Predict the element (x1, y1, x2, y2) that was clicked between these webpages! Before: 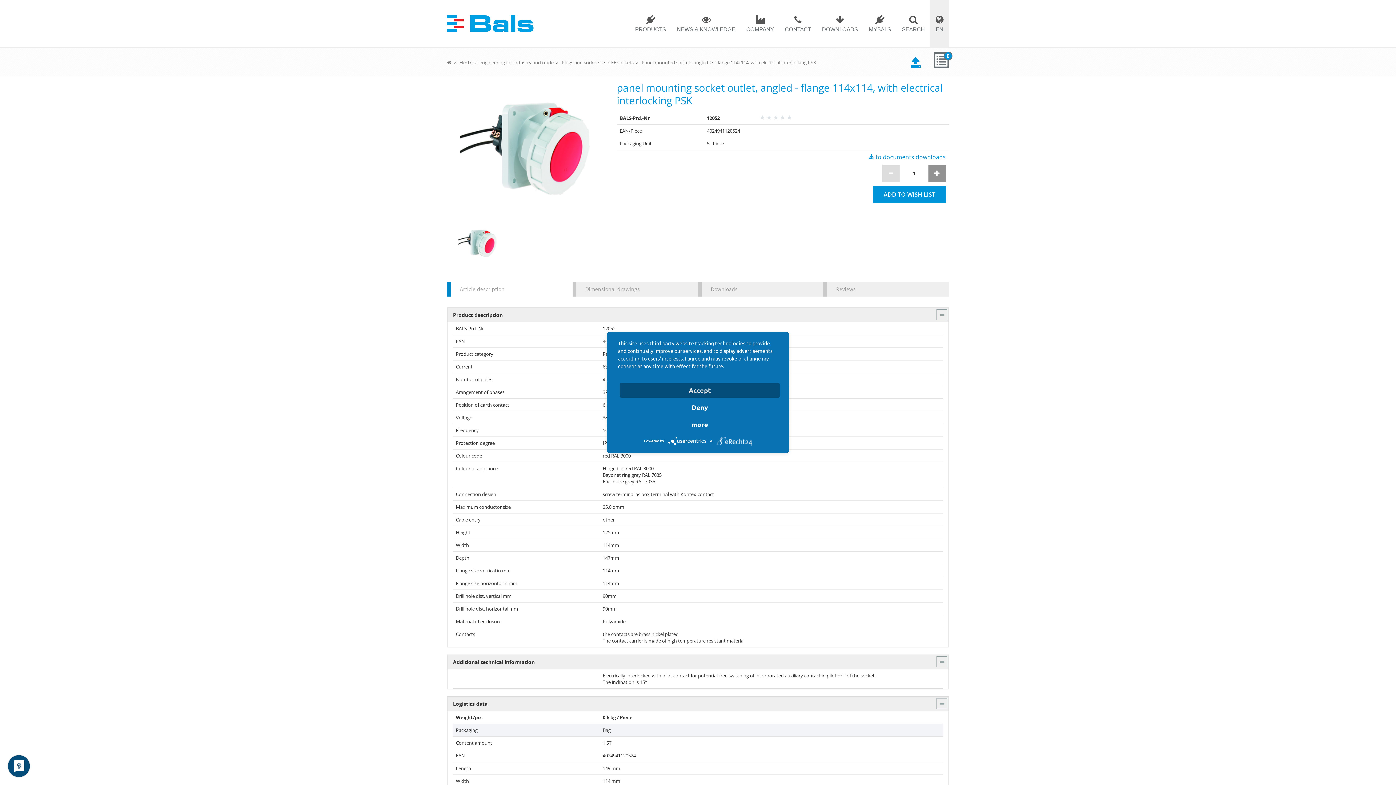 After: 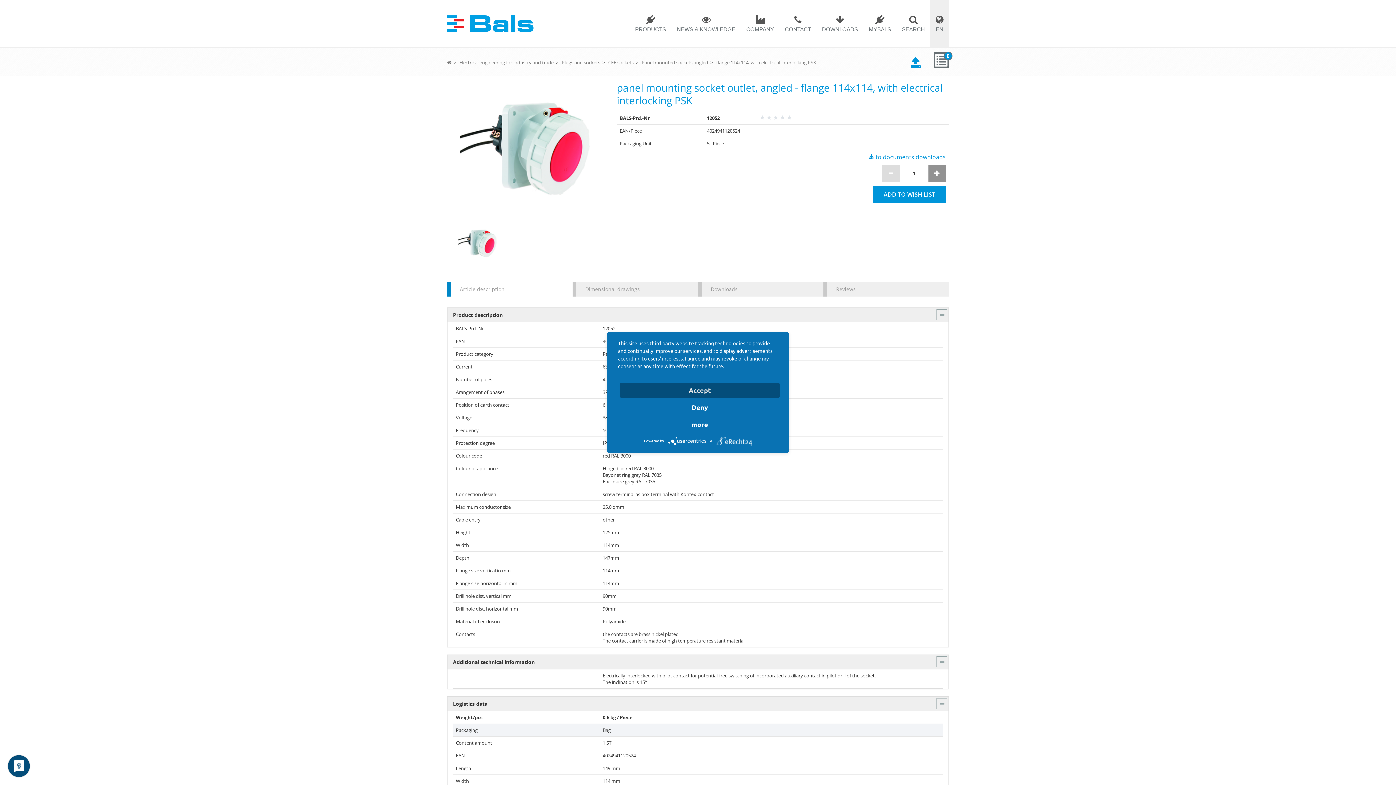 Action: bbox: (667, 438, 710, 443) label:  